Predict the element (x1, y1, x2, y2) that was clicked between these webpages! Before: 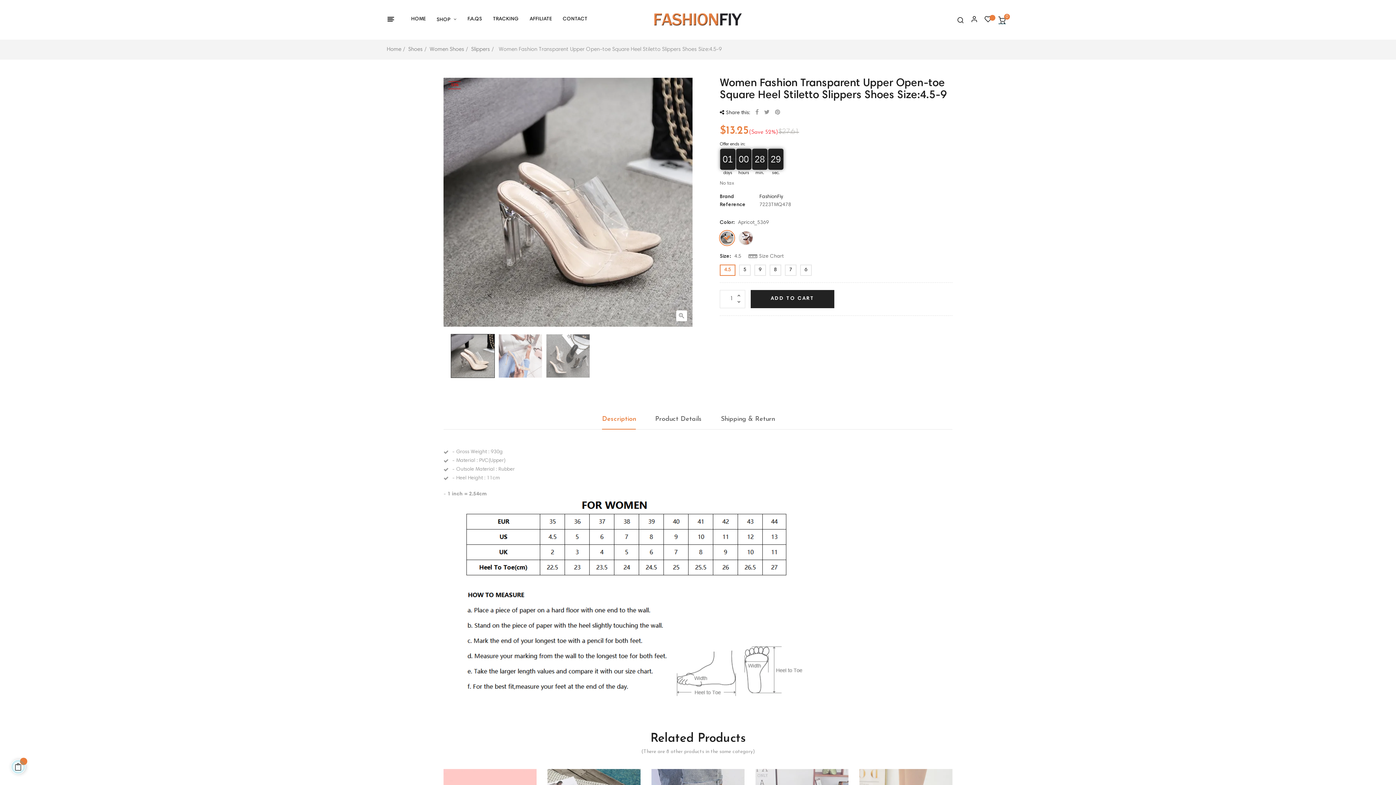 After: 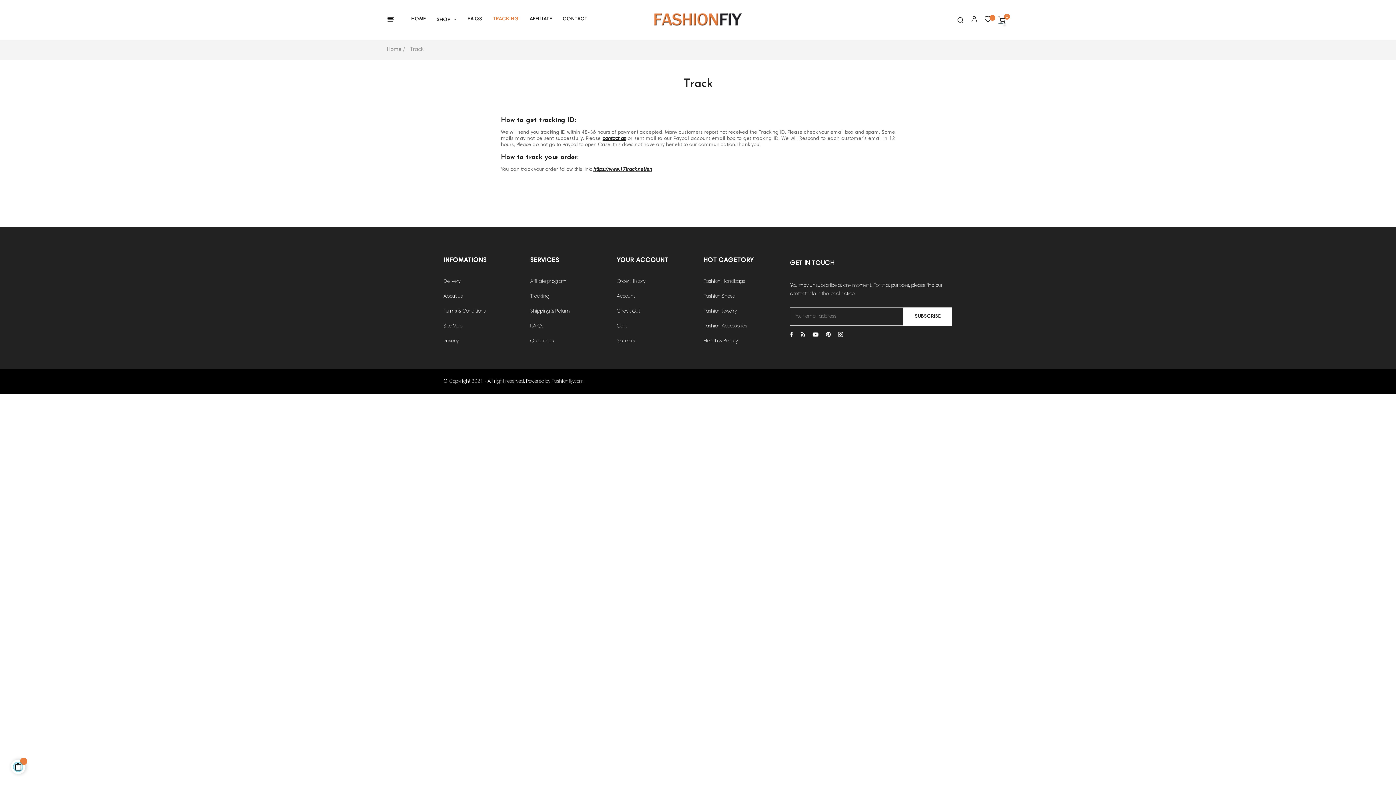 Action: bbox: (487, 0, 524, 38) label: TRACKING